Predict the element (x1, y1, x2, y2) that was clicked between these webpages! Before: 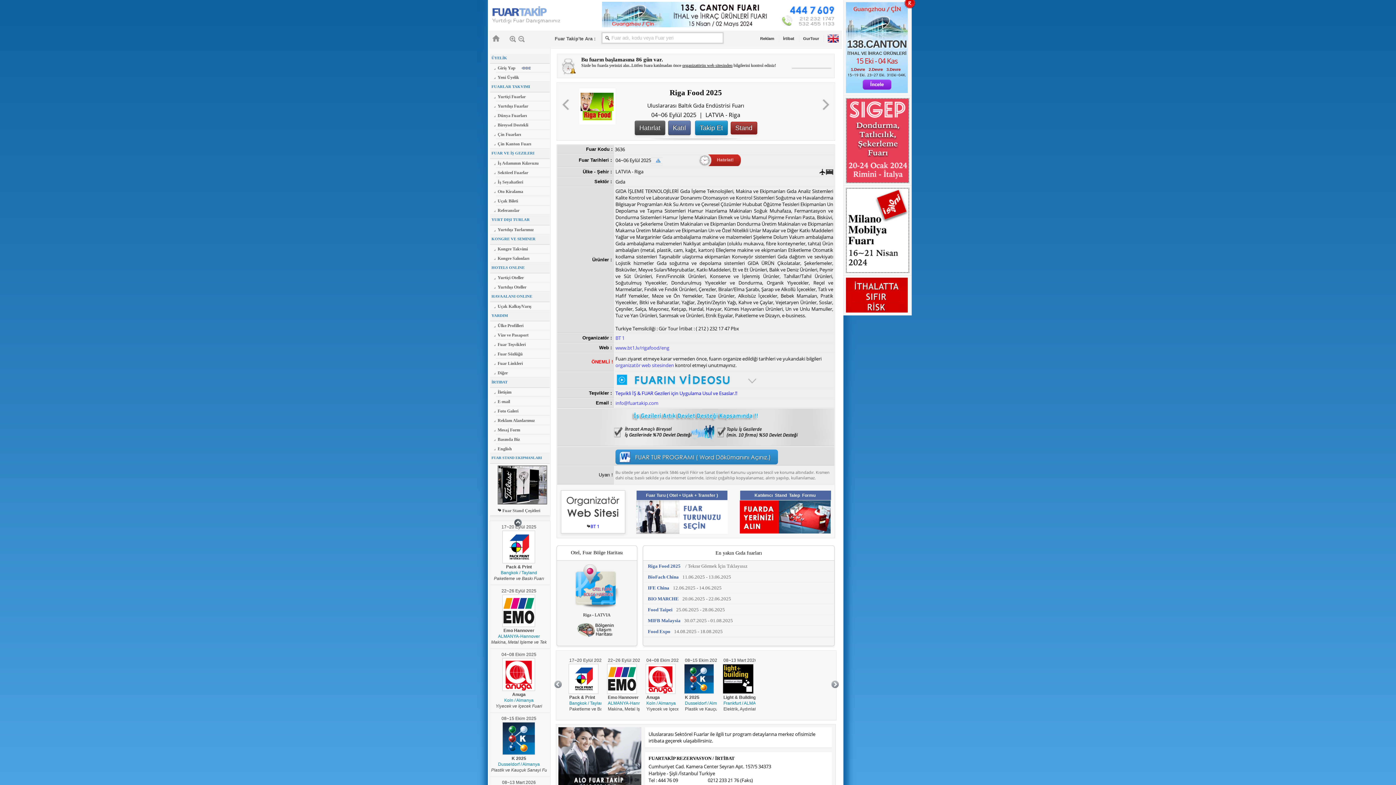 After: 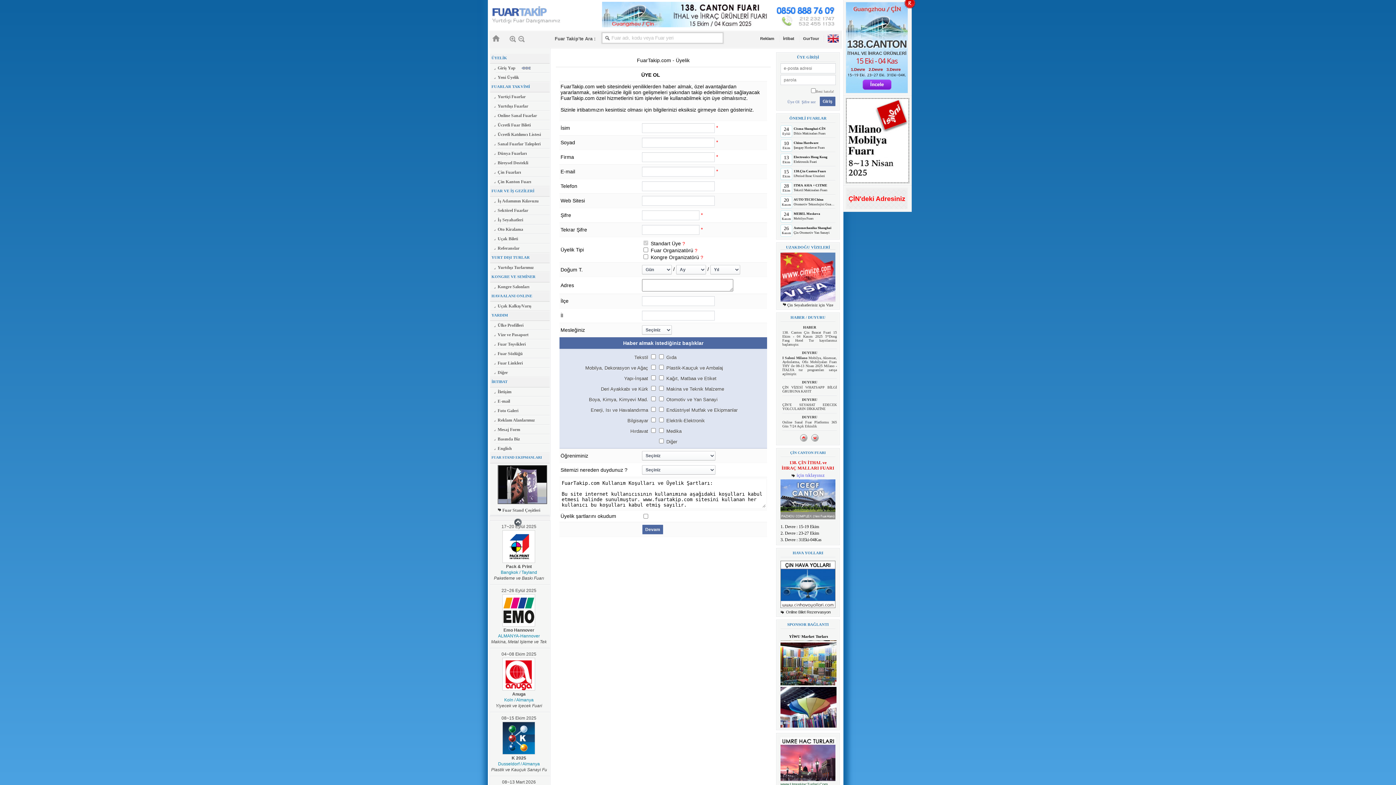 Action: label: Yeni Üyelik bbox: (496, 72, 549, 81)